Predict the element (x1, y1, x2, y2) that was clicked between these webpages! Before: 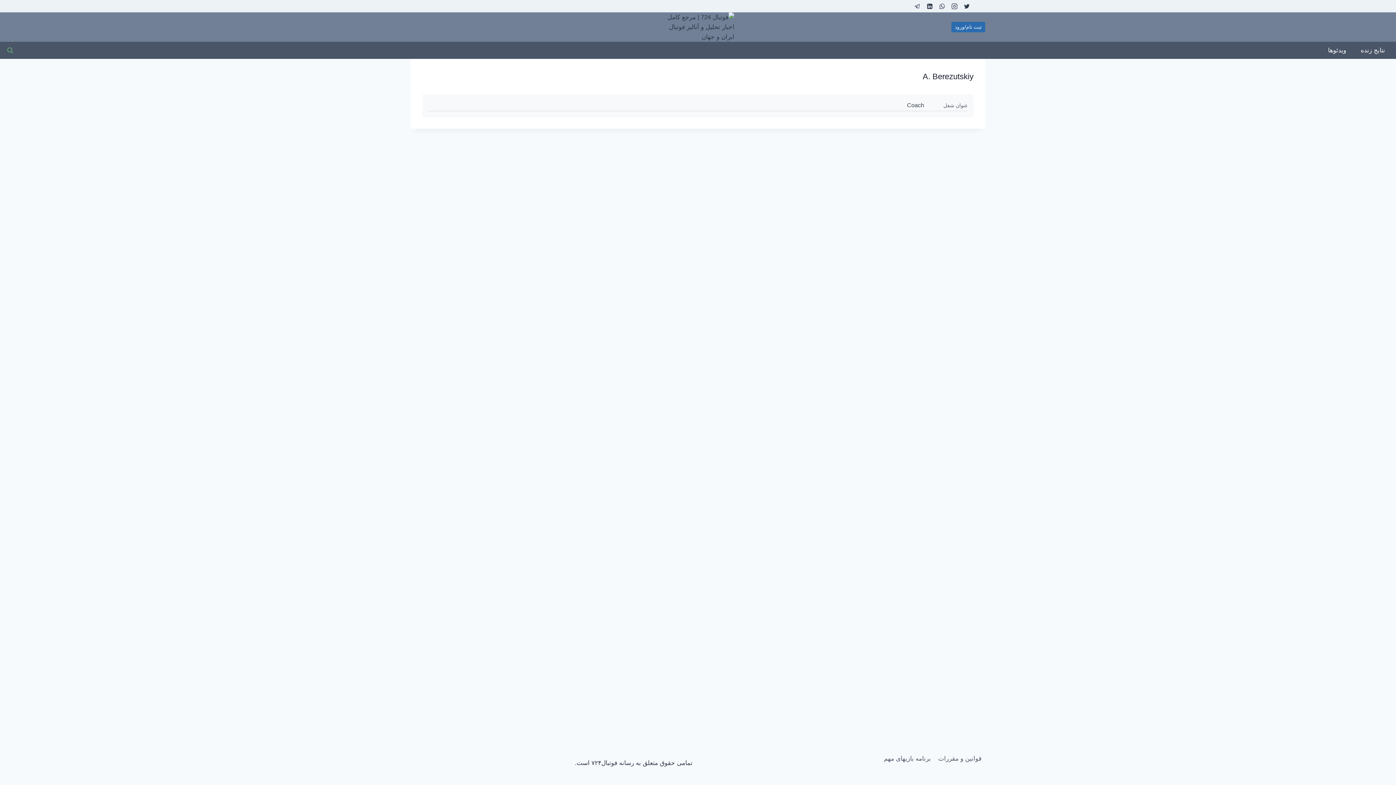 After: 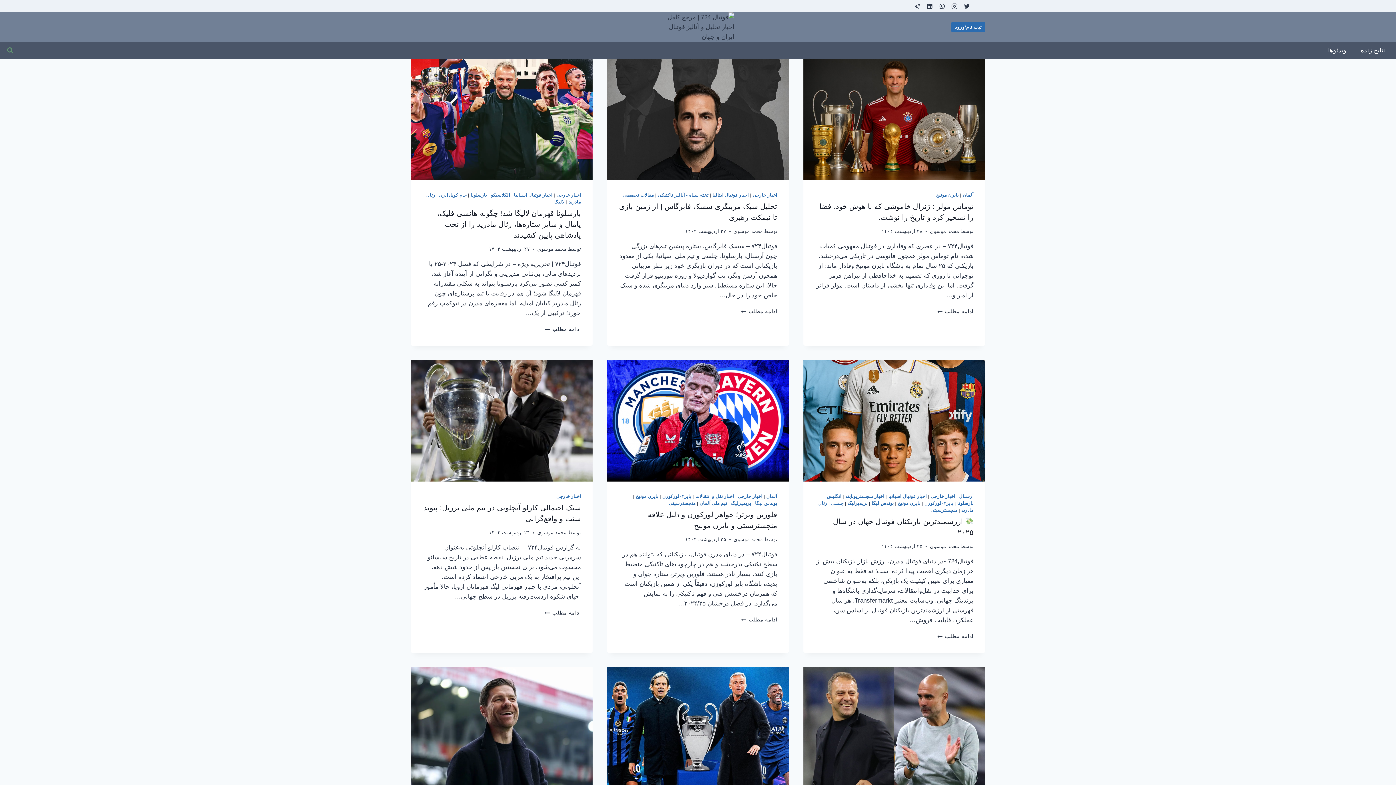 Action: bbox: (661, 12, 734, 41)